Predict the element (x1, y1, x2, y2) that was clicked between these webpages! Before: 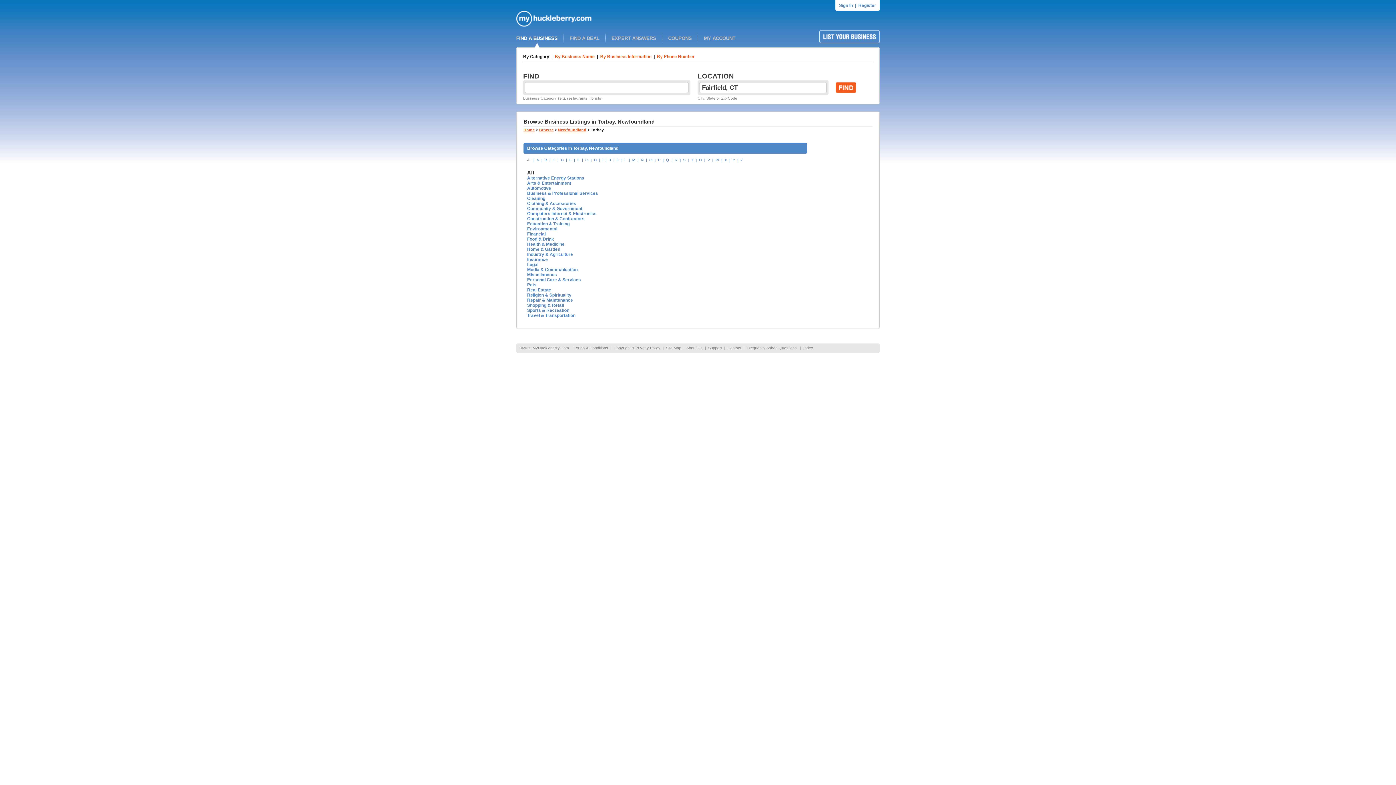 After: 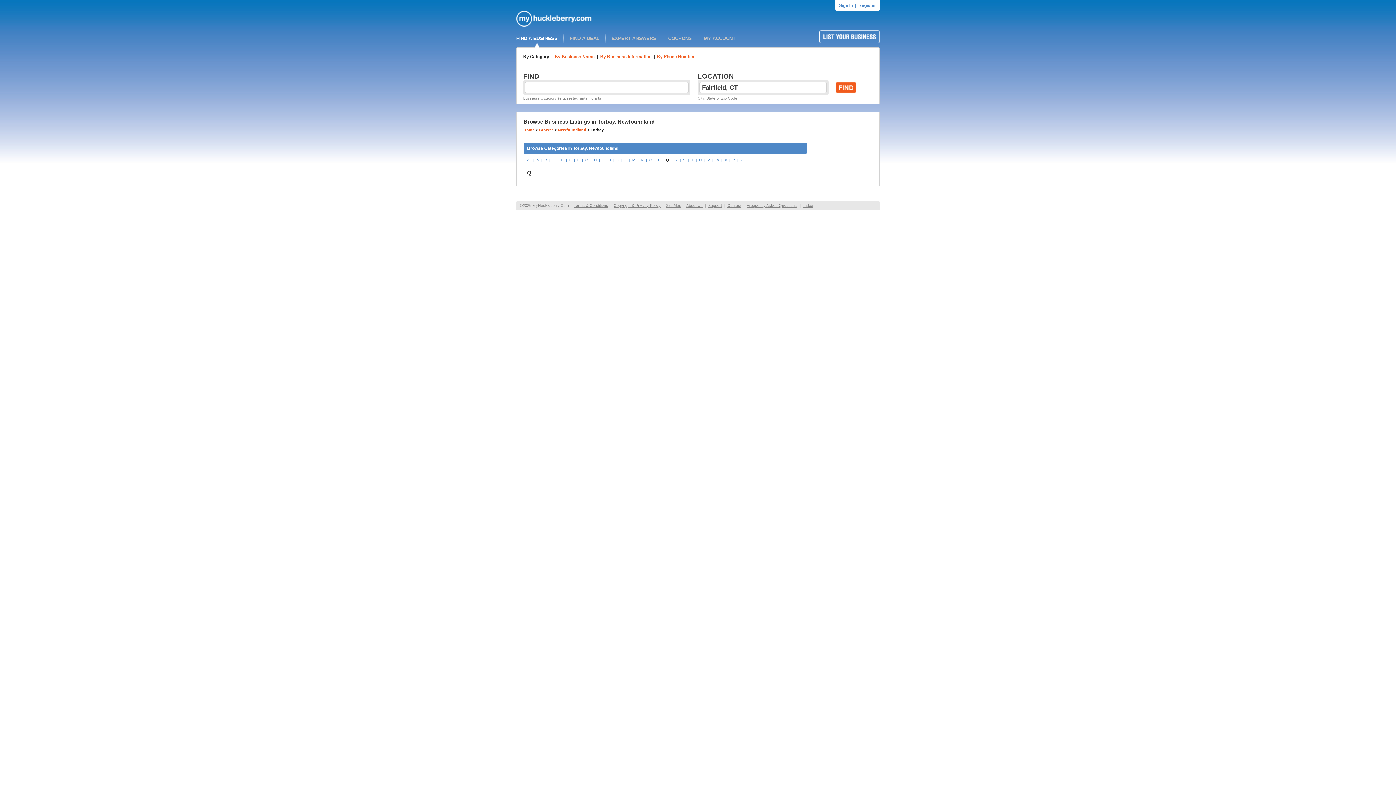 Action: label: Q bbox: (666, 157, 669, 162)